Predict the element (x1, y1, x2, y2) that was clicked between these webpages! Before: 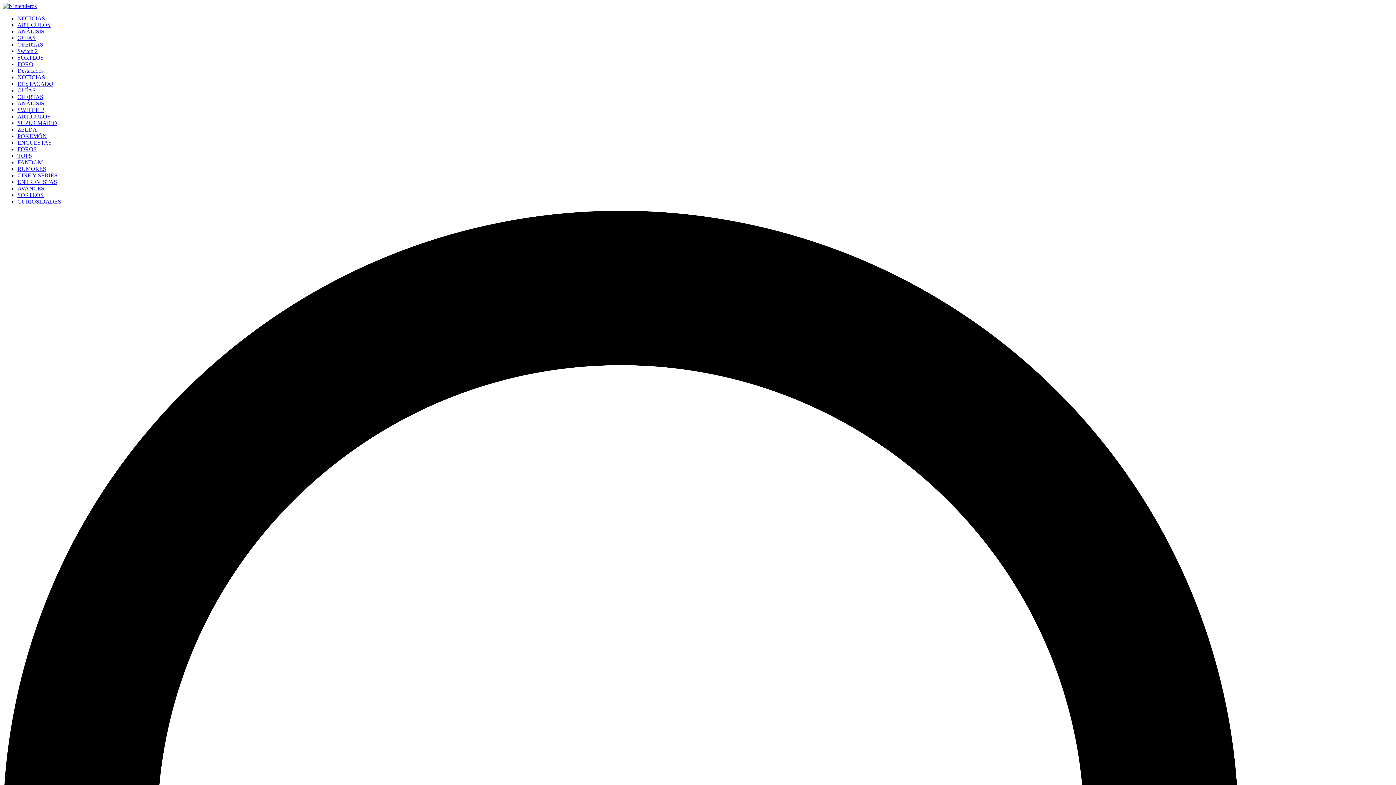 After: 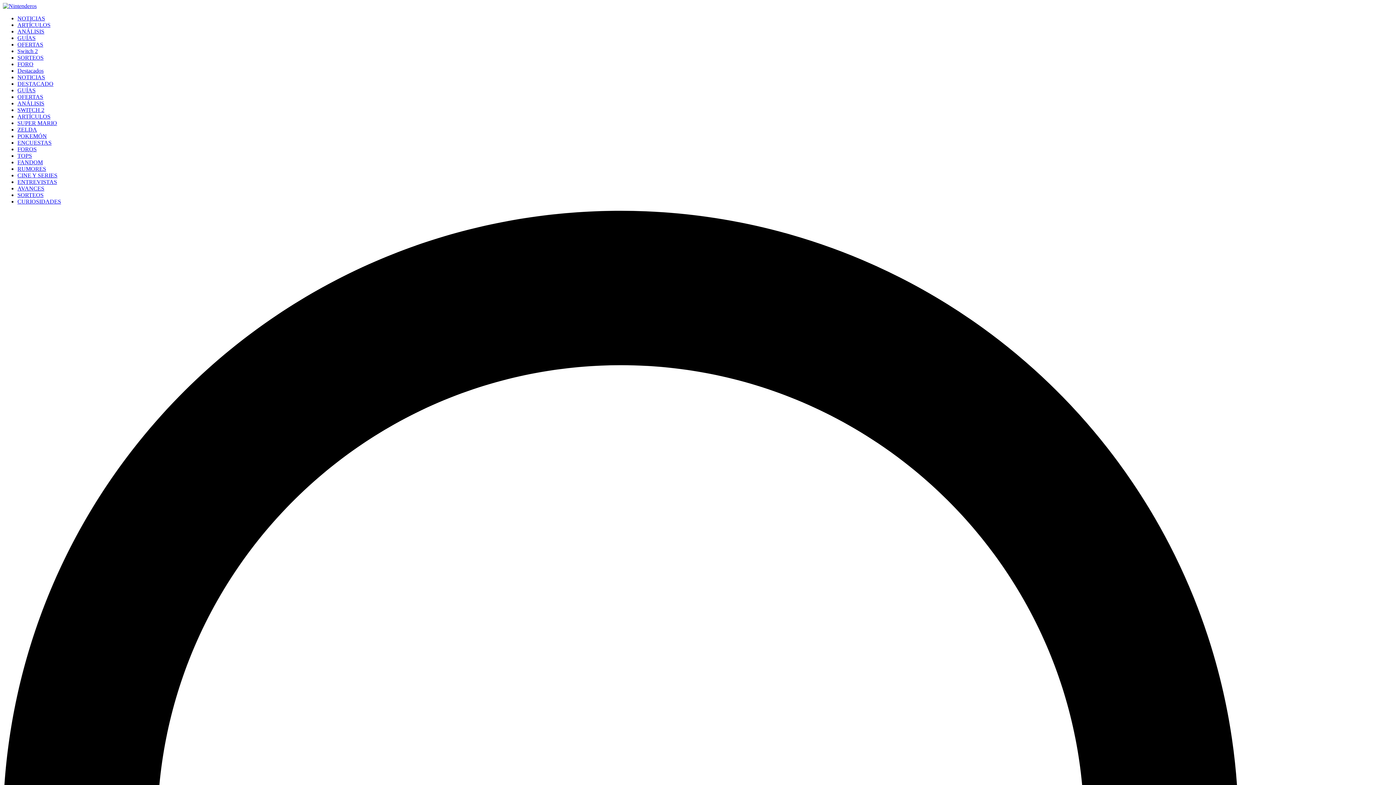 Action: label: ANÁLISIS bbox: (17, 100, 44, 106)